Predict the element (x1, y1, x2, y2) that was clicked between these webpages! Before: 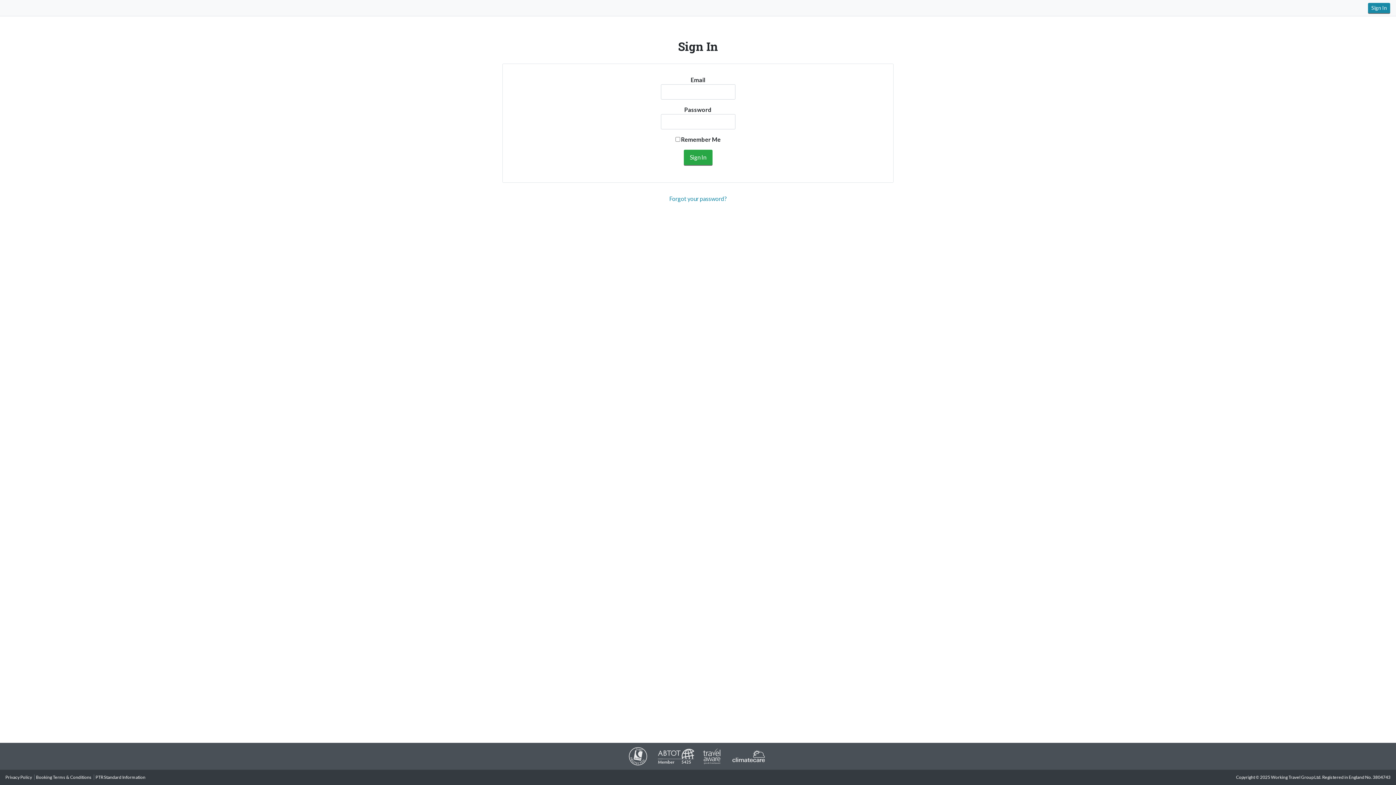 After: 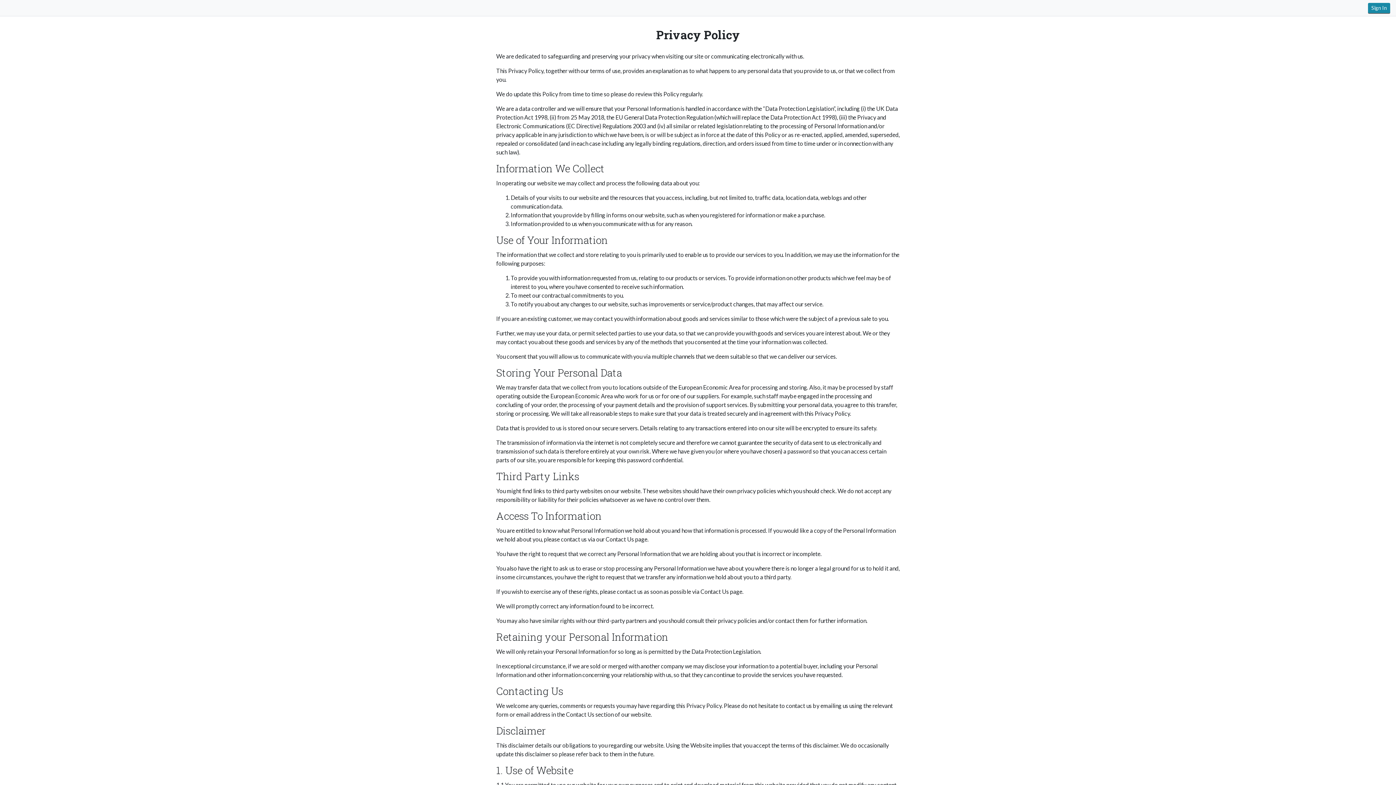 Action: label: Privacy Policy bbox: (5, 774, 32, 780)